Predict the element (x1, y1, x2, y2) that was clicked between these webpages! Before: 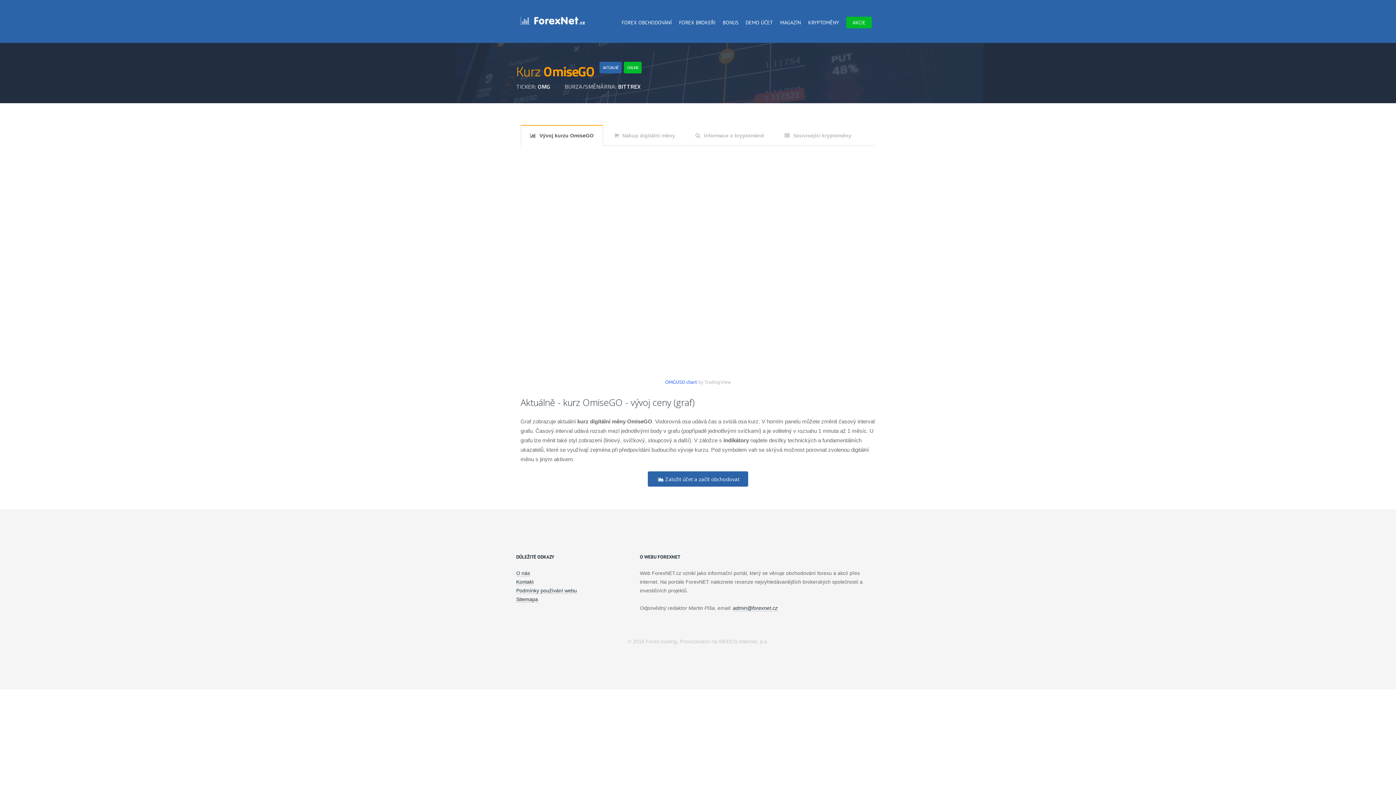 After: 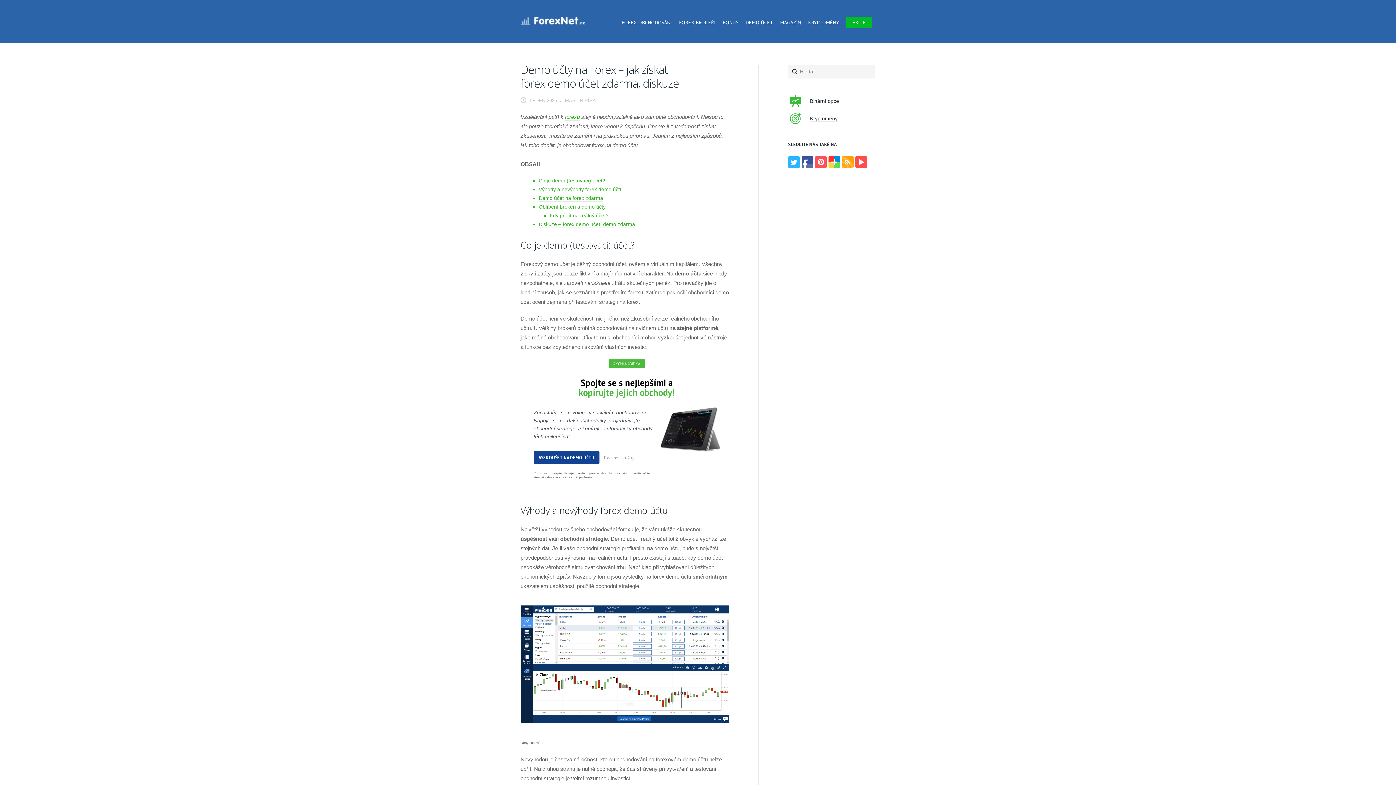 Action: label: DEMO ÚČET bbox: (745, 16, 773, 28)